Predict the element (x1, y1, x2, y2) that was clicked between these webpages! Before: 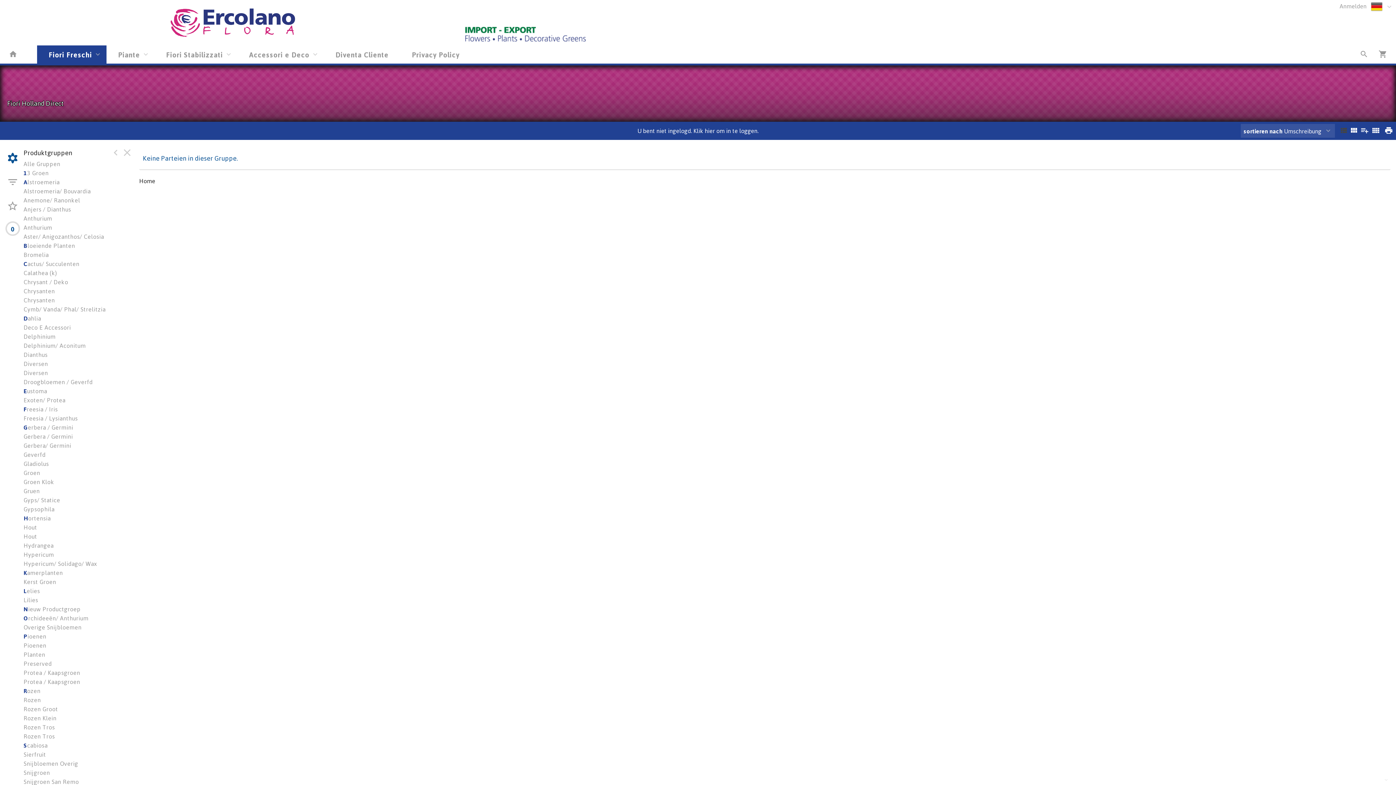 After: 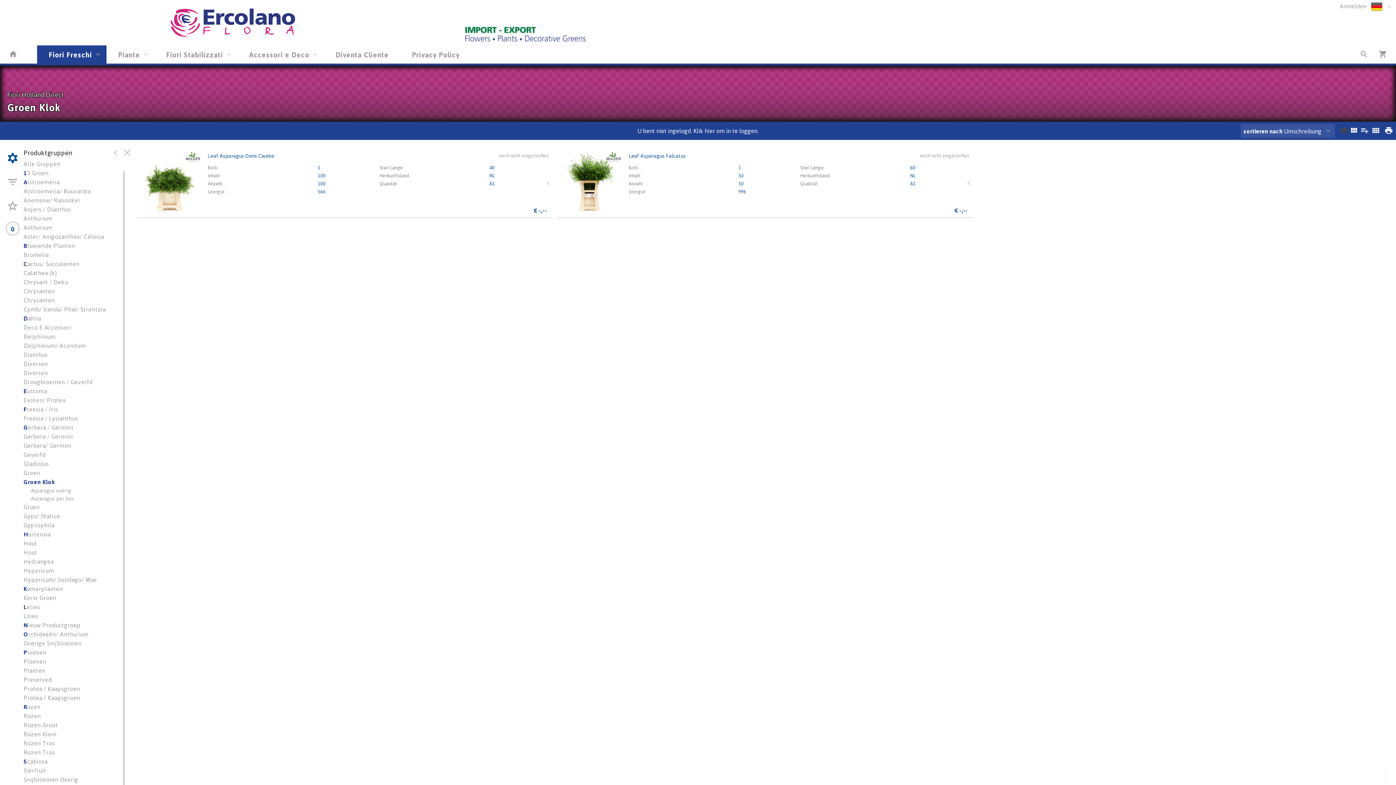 Action: bbox: (23, 478, 54, 487) label: Groen Klok